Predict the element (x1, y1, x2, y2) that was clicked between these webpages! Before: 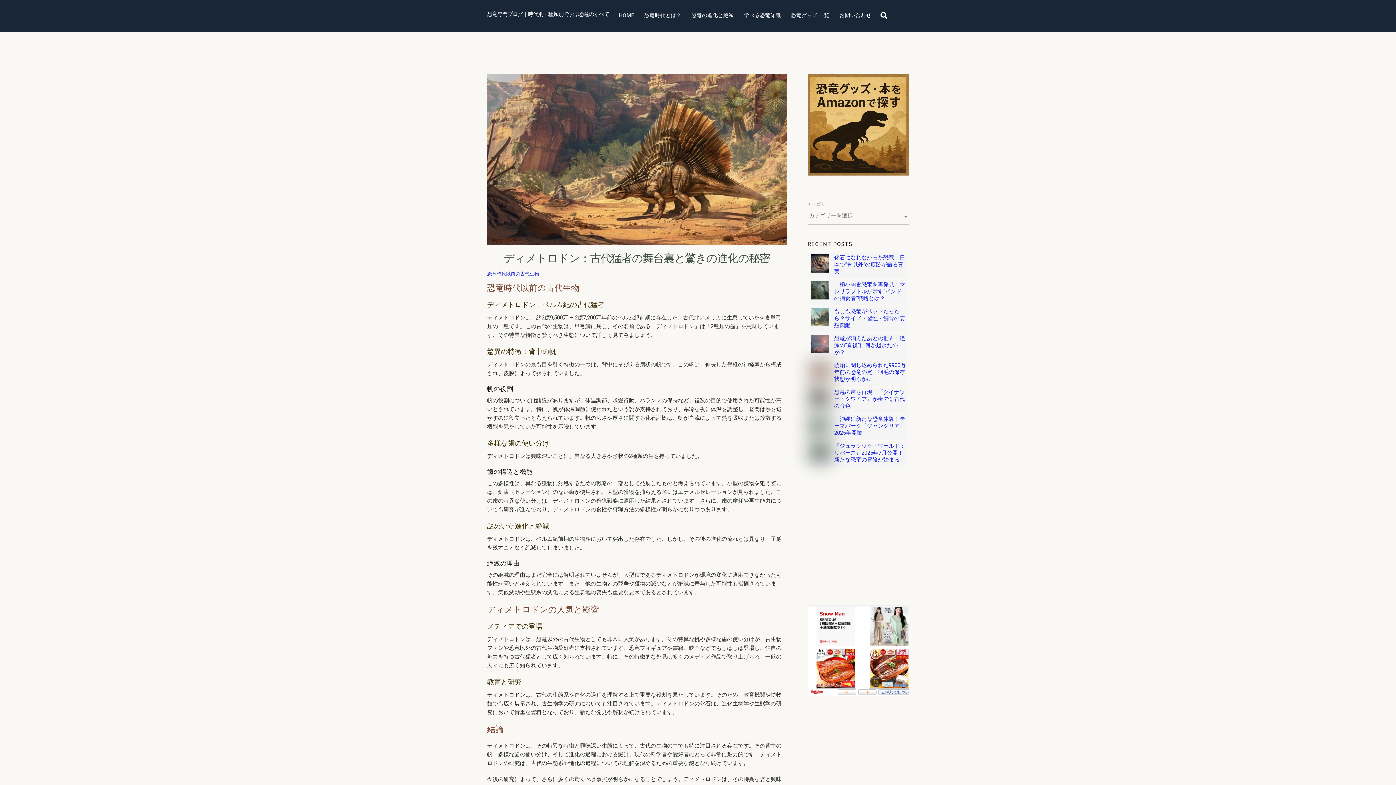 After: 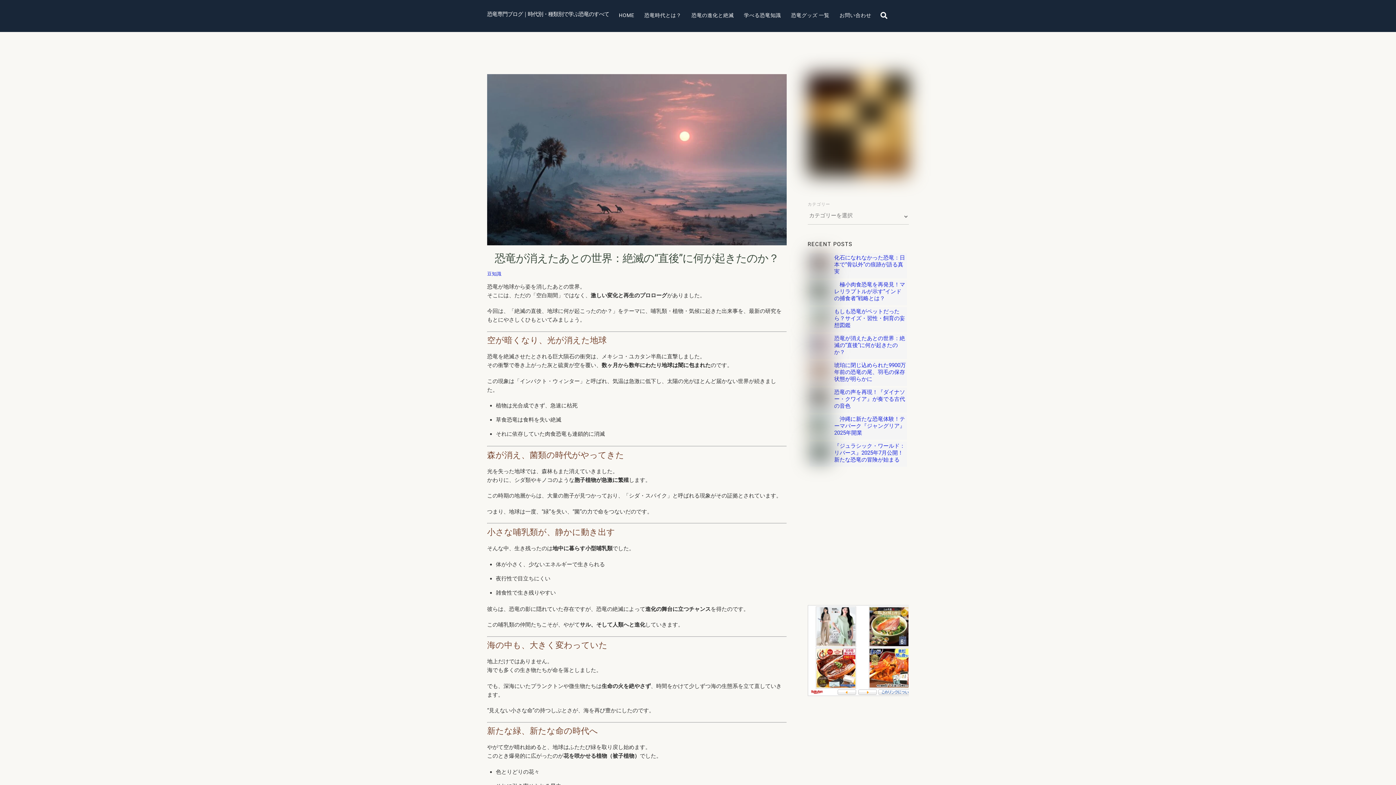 Action: label: 恐竜が消えたあとの世界：絶滅の“直後”に何が起きたのか？ bbox: (810, 335, 906, 355)